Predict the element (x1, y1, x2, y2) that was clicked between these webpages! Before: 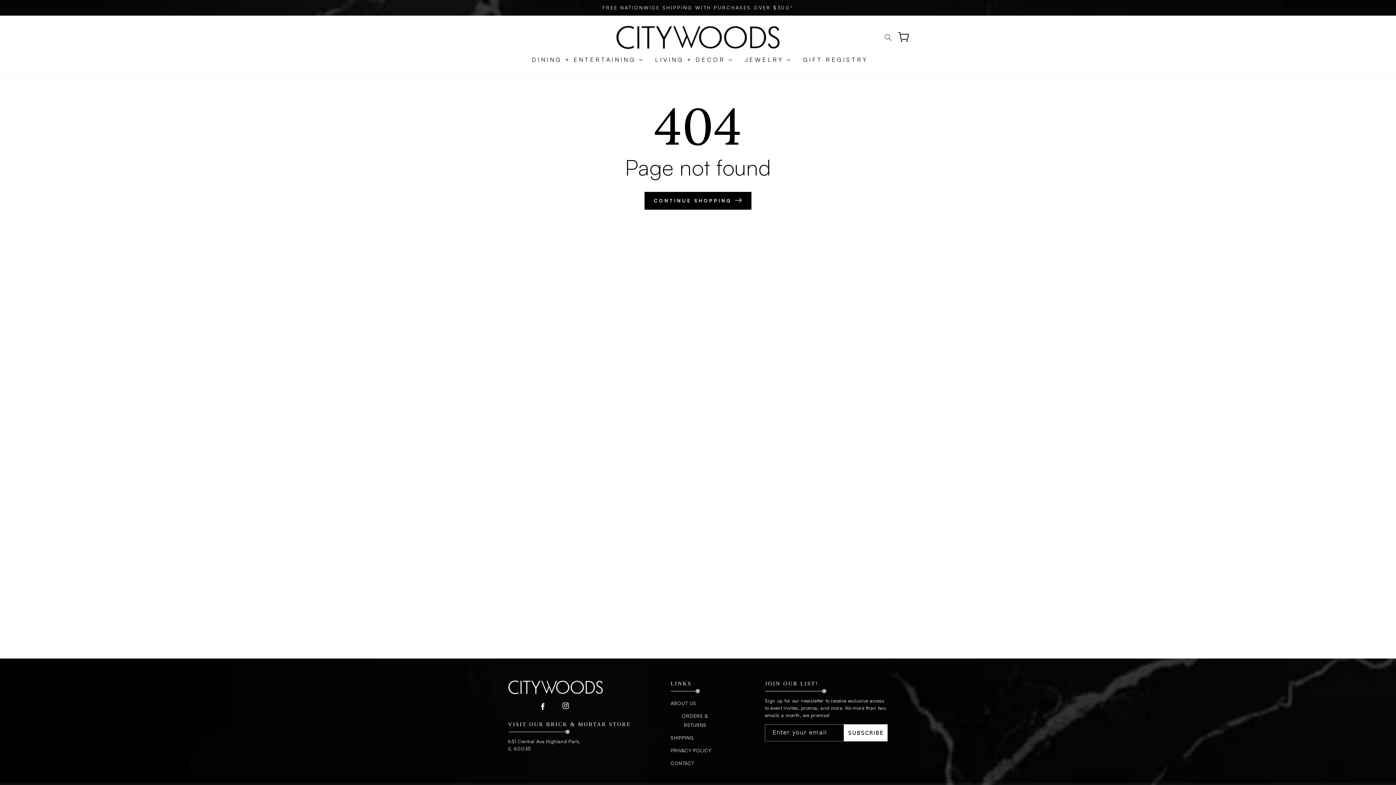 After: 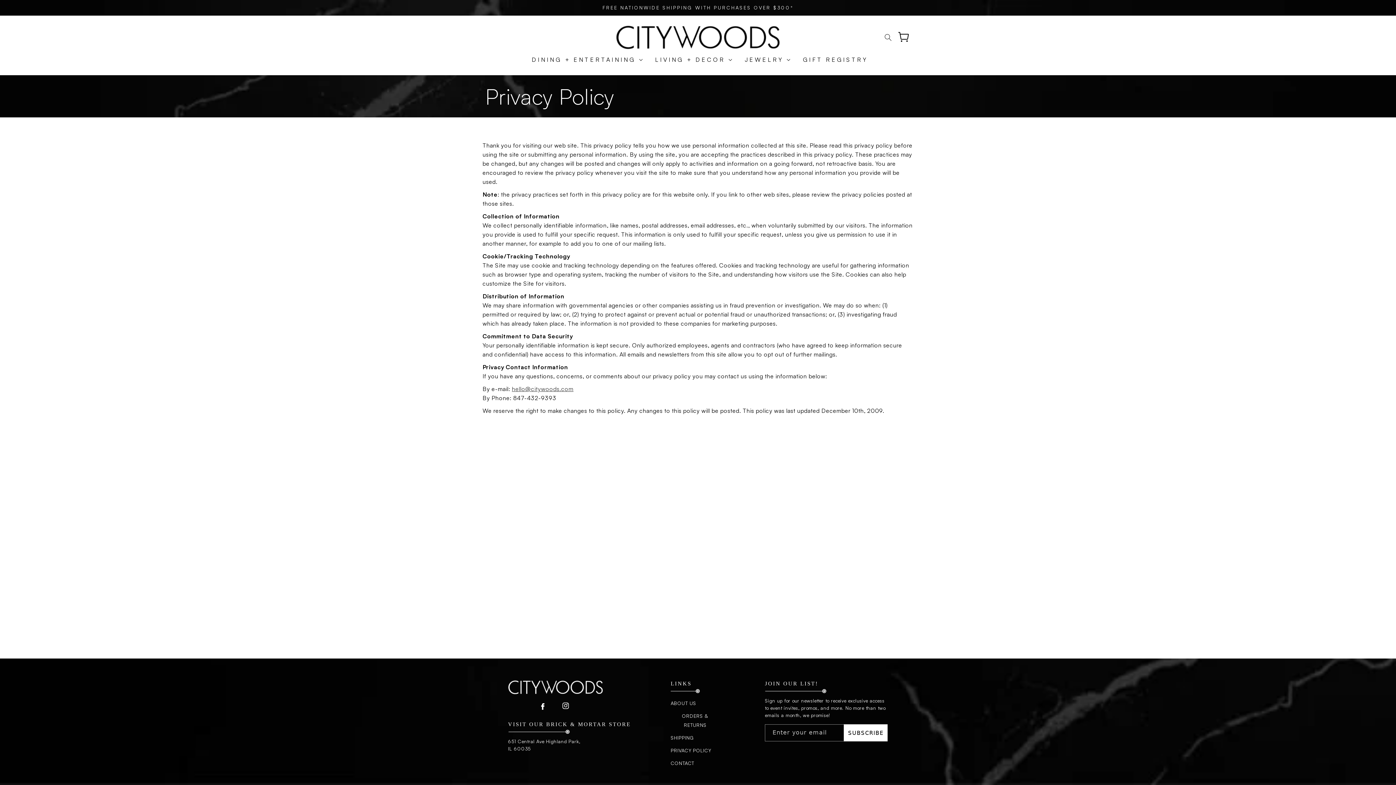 Action: label: PRIVACY POLICY bbox: (670, 744, 711, 757)